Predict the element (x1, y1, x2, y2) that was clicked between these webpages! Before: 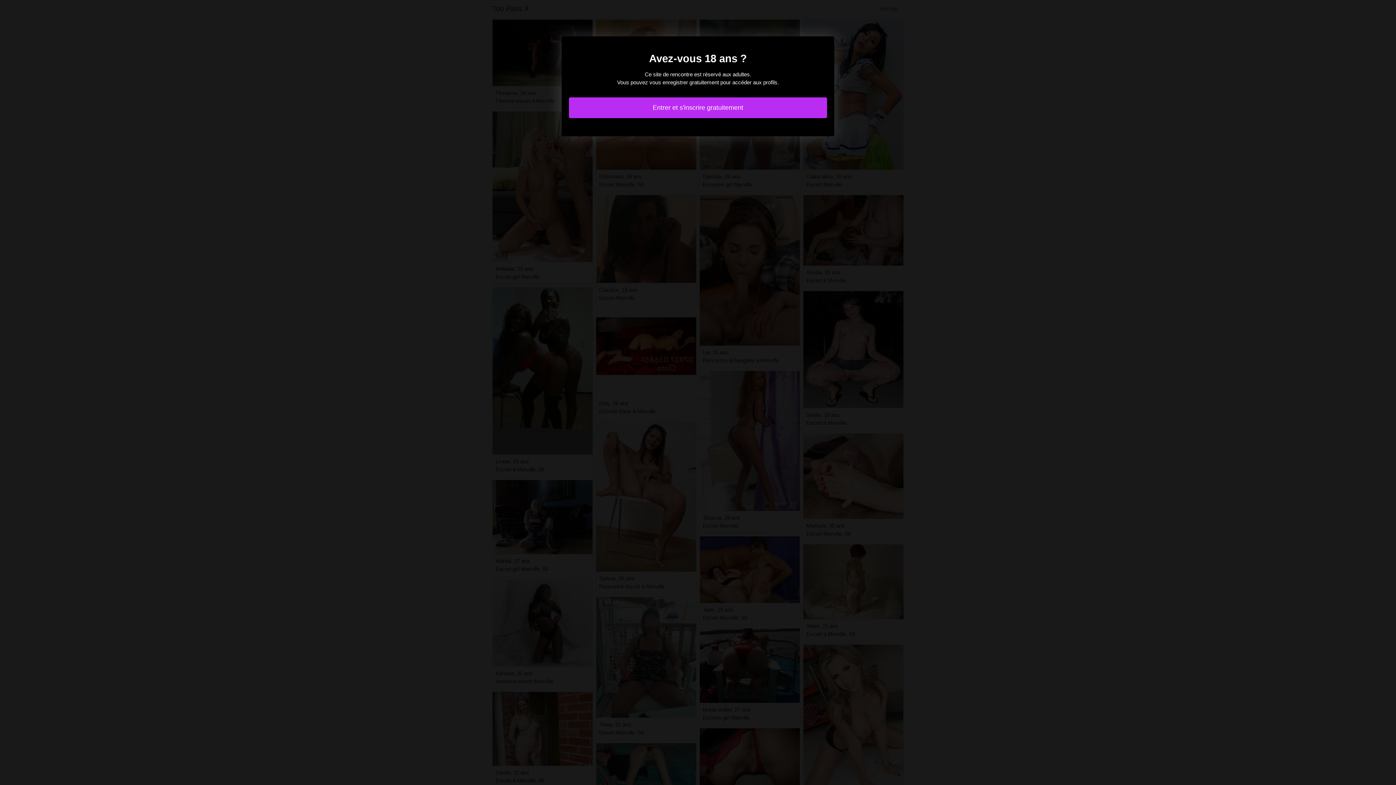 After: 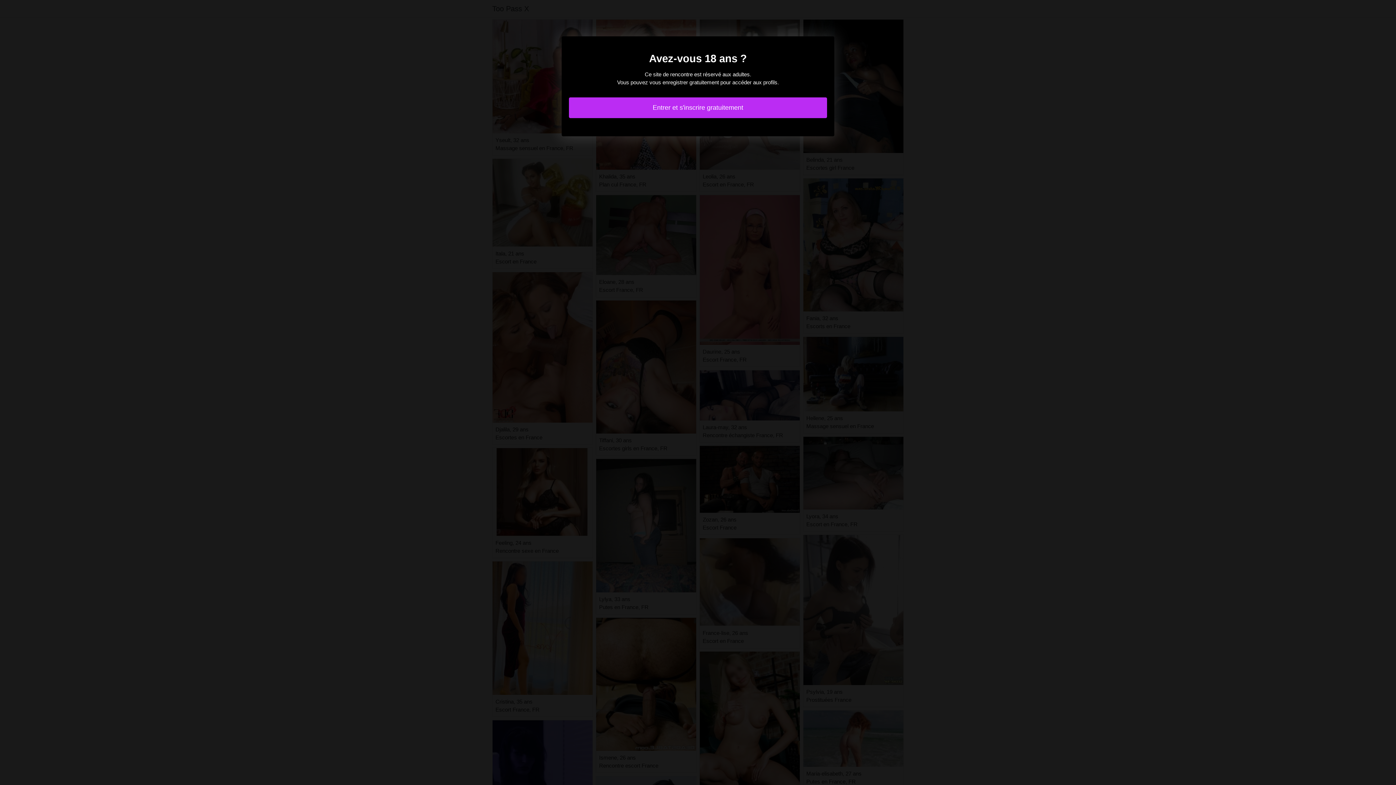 Action: label: Entrer et s'inscrire gratuitement bbox: (569, 97, 827, 118)